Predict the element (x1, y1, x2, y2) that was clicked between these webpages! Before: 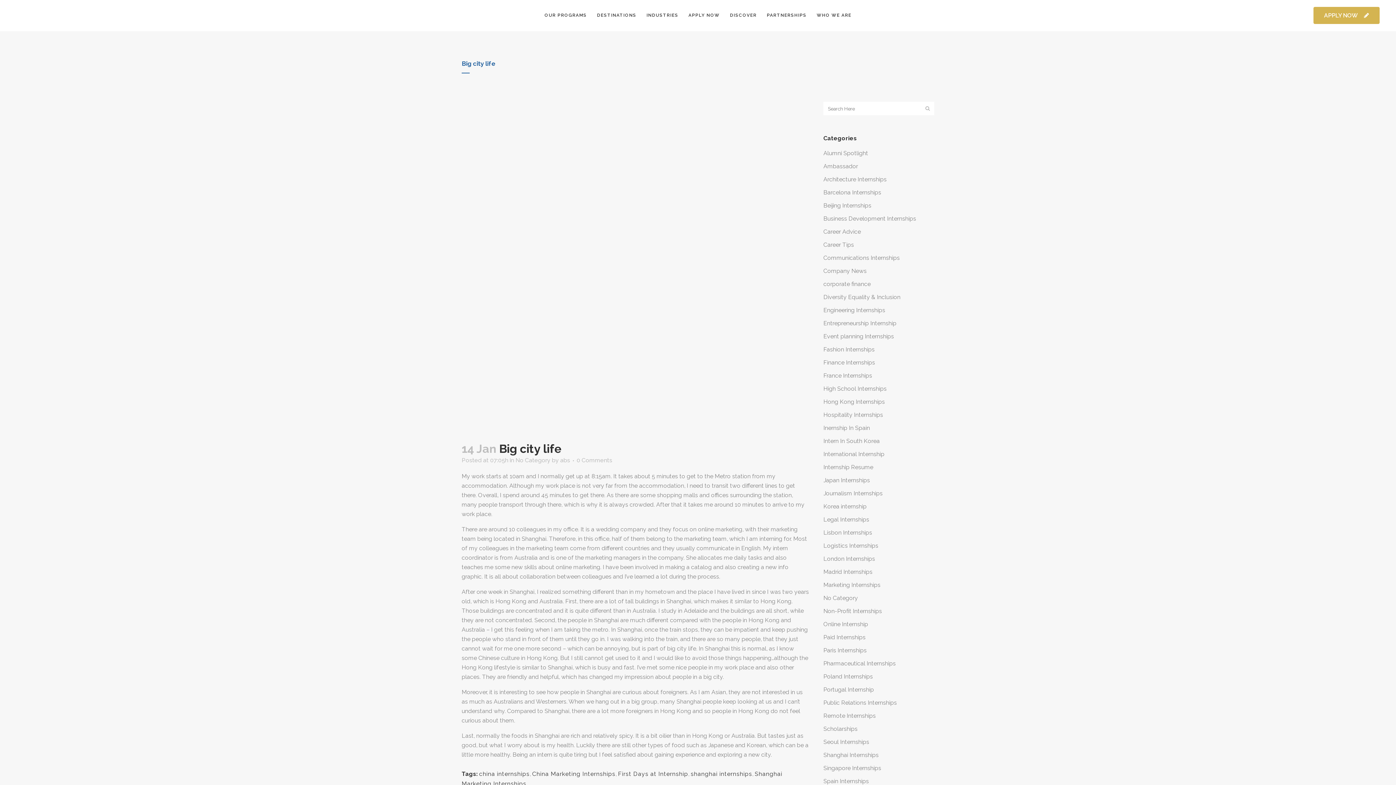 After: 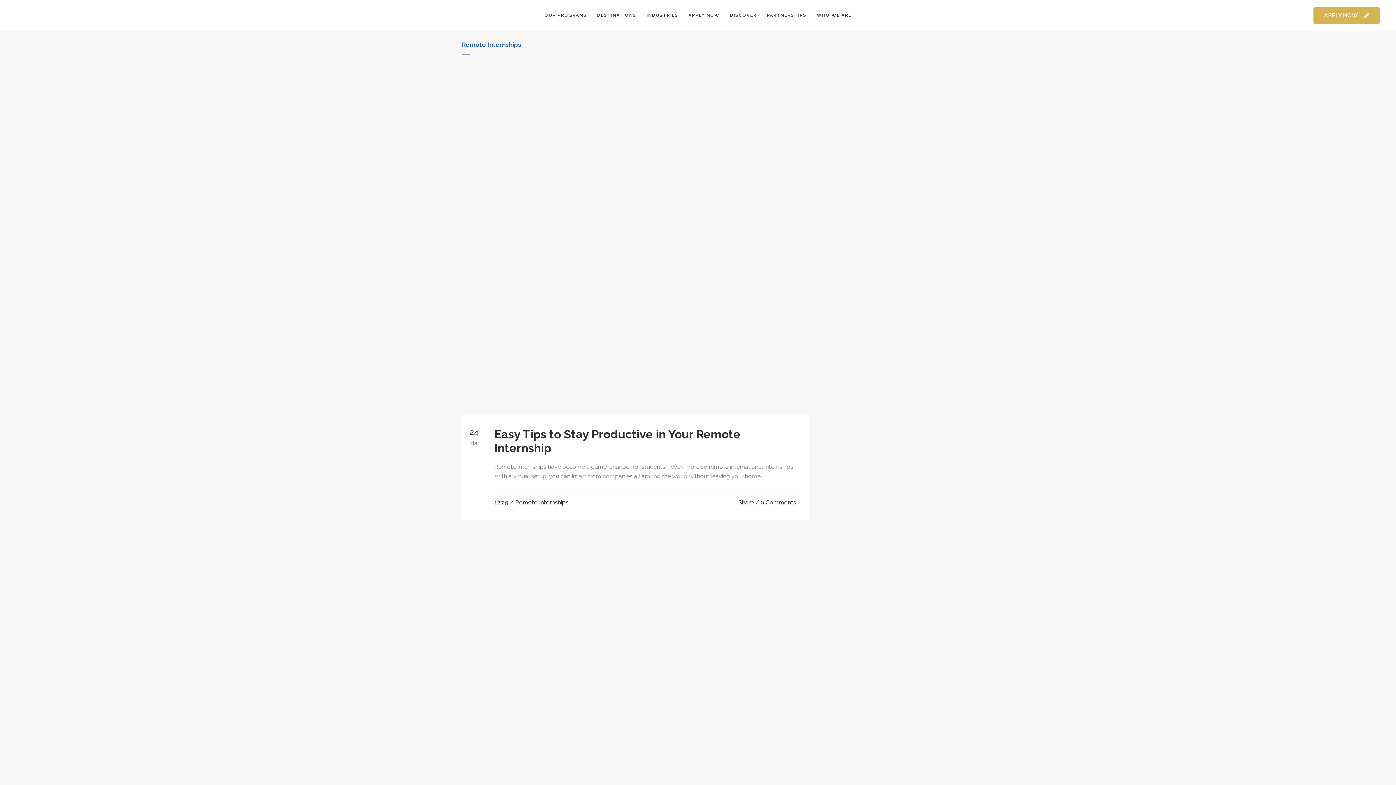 Action: bbox: (823, 712, 876, 719) label: Remote Internships